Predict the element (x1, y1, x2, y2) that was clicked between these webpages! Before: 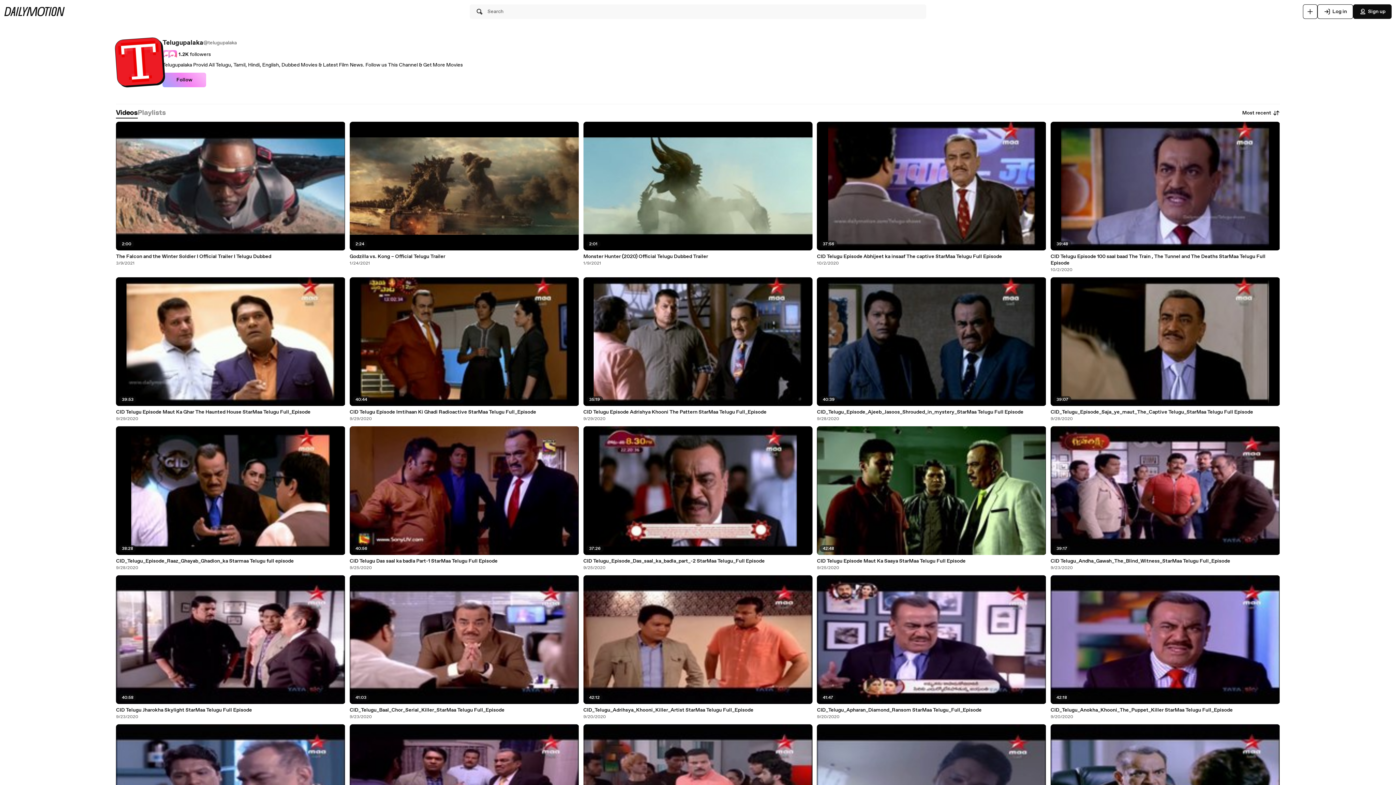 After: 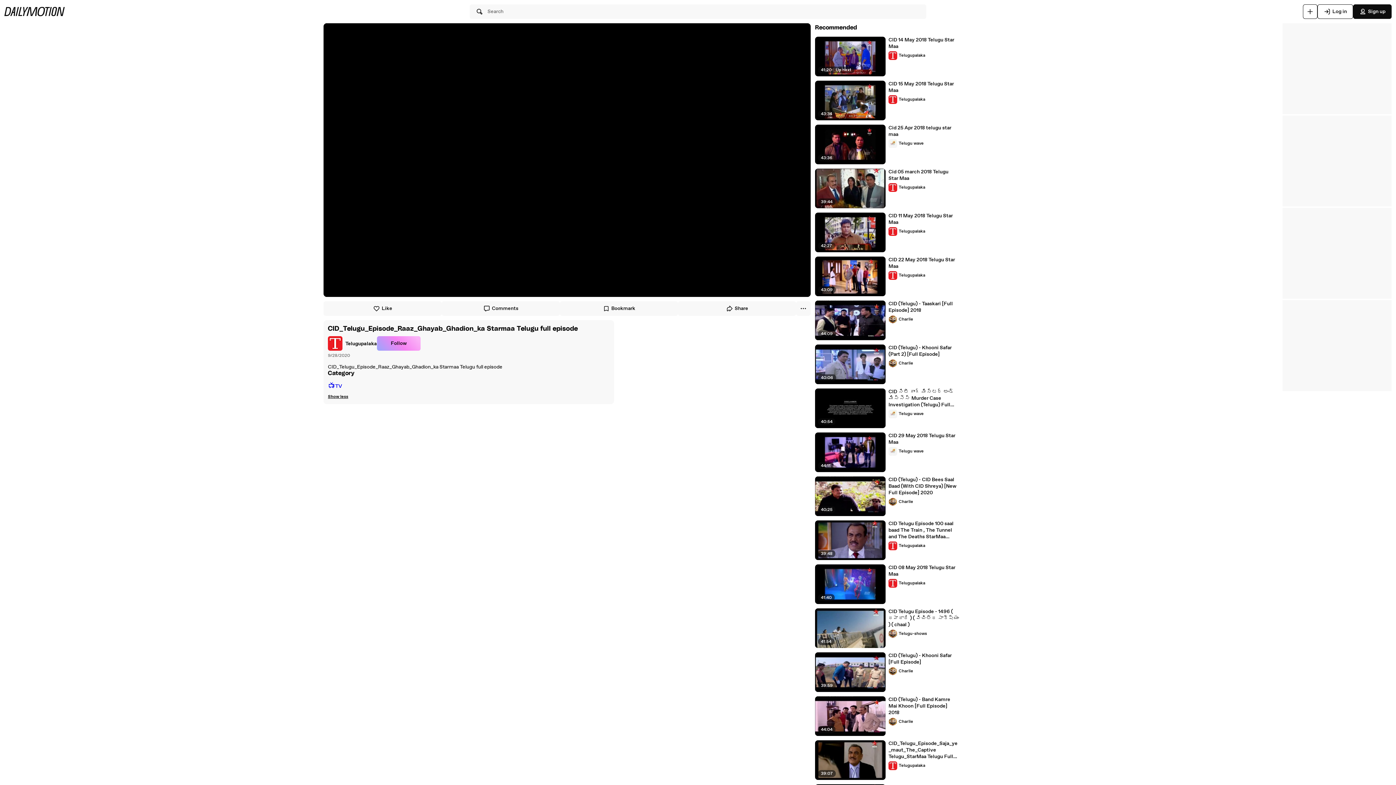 Action: bbox: (116, 558, 345, 564) label: CID_Telugu_Episode_Raaz_Ghayab_Ghadion_ka Starmaa Telugu full episode